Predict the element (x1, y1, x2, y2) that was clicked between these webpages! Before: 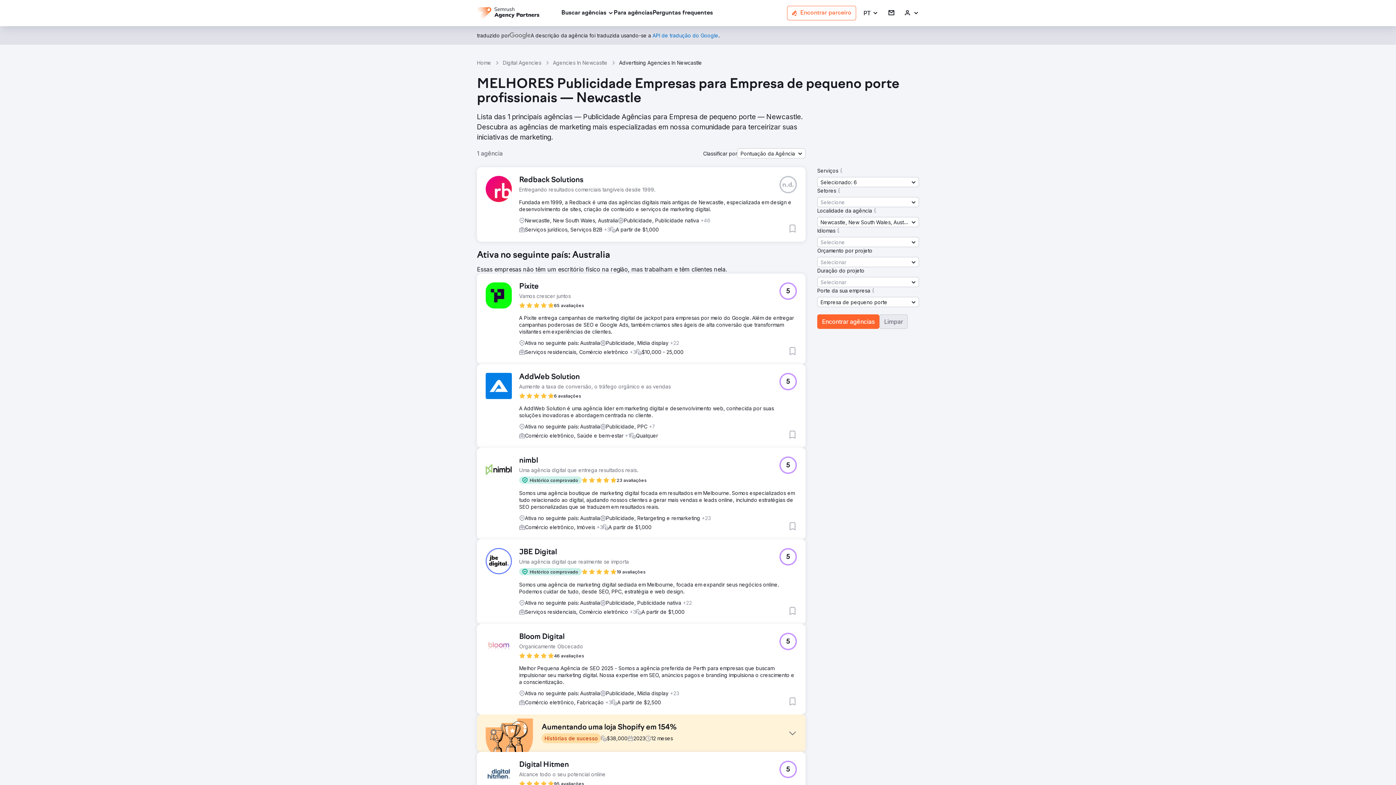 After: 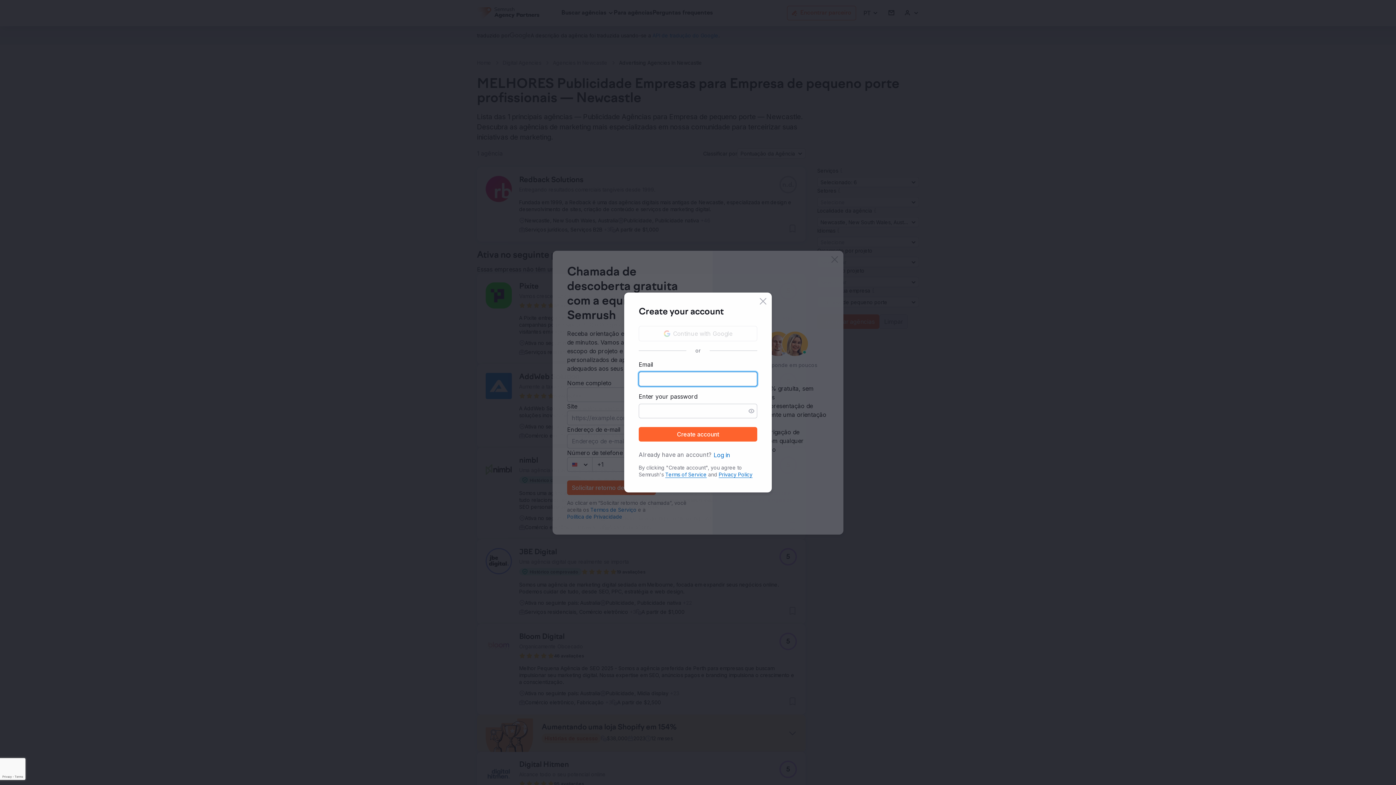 Action: bbox: (888, 9, 894, 16) label: Fazer login